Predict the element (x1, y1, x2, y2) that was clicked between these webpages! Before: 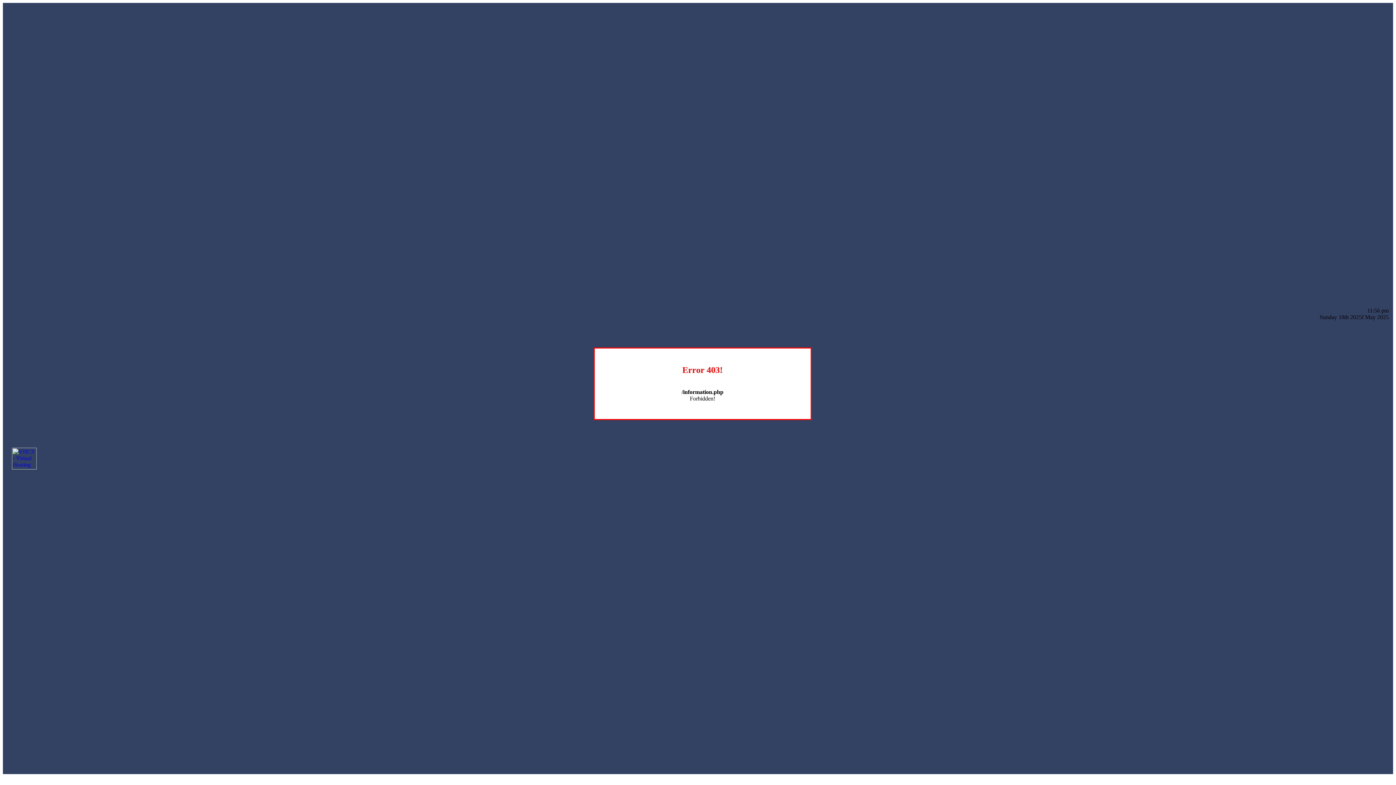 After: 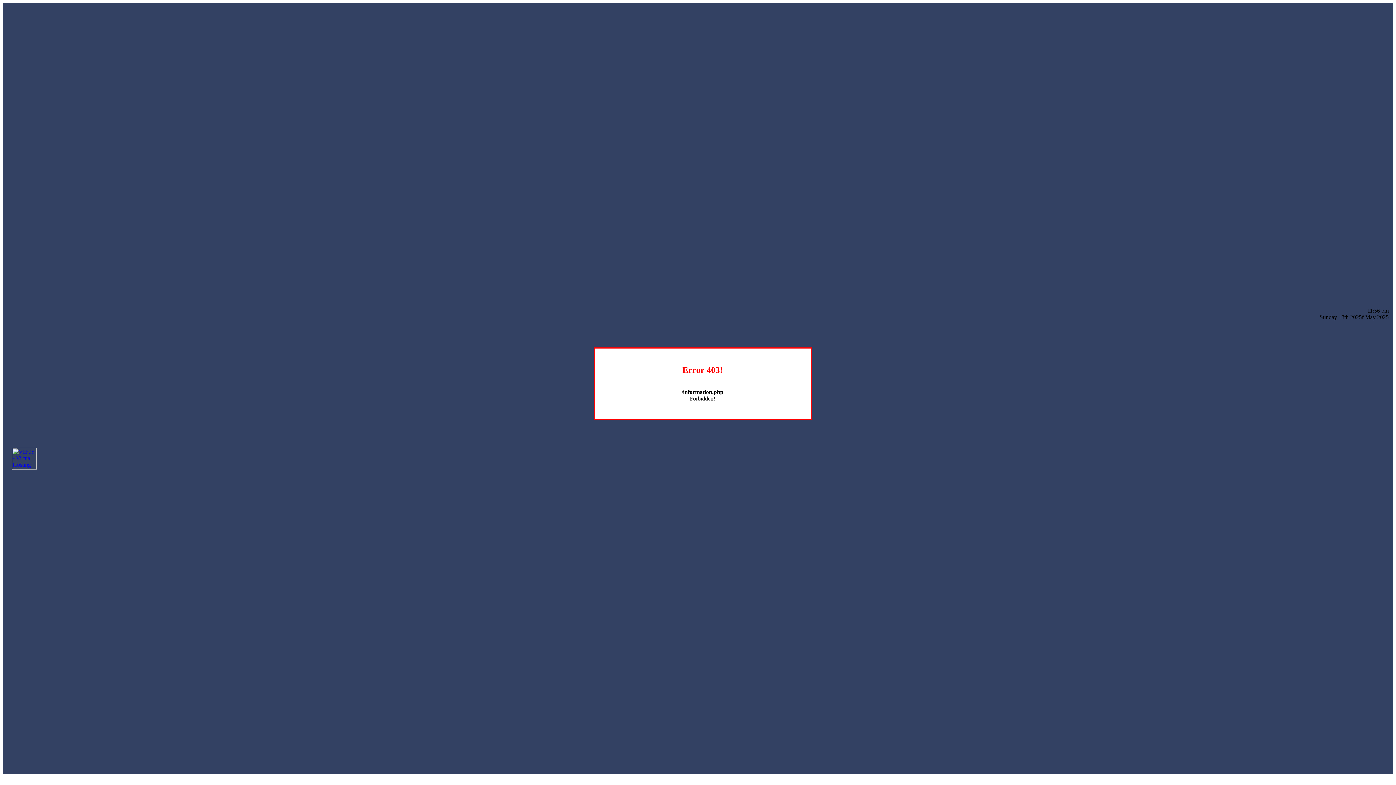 Action: bbox: (12, 464, 36, 470)